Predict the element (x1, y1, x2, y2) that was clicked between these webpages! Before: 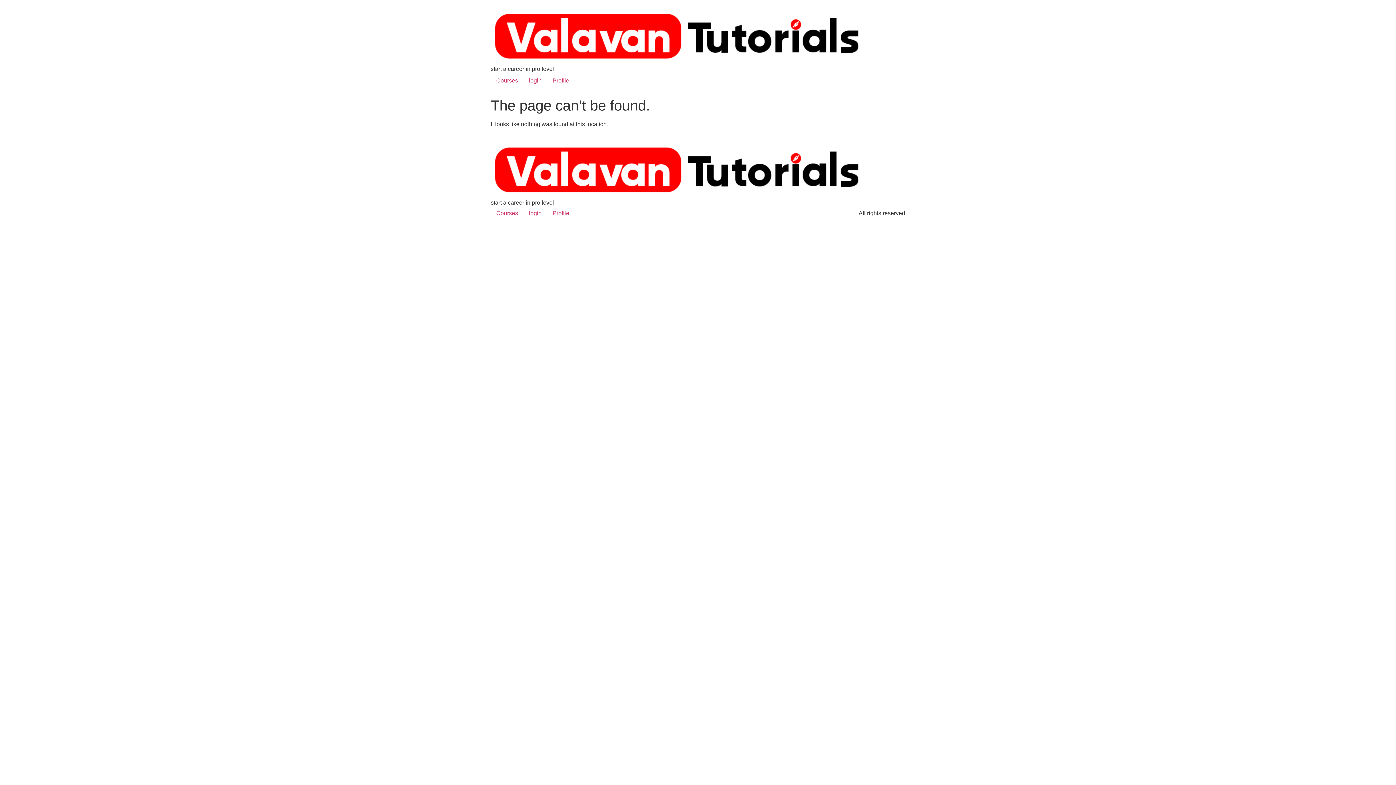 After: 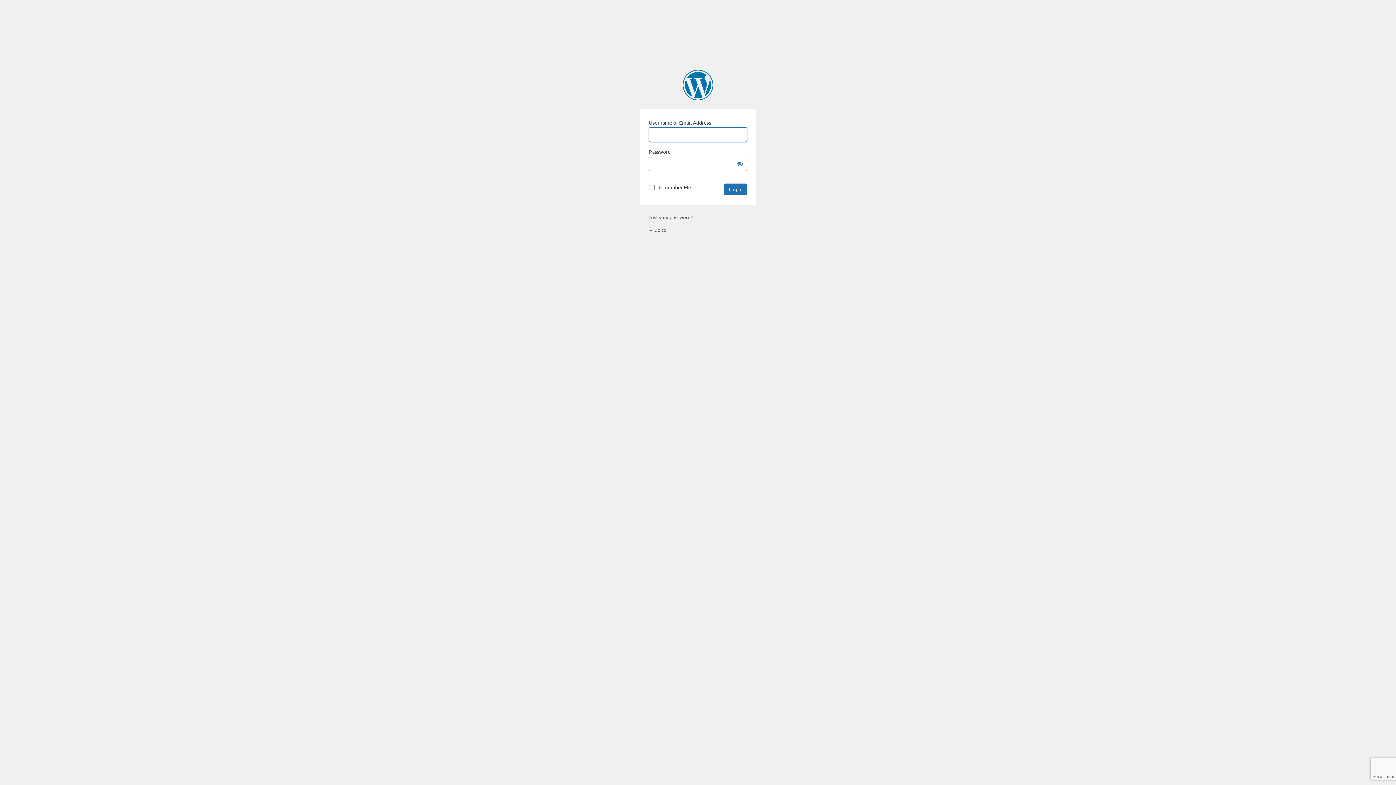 Action: label: login bbox: (523, 73, 547, 88)